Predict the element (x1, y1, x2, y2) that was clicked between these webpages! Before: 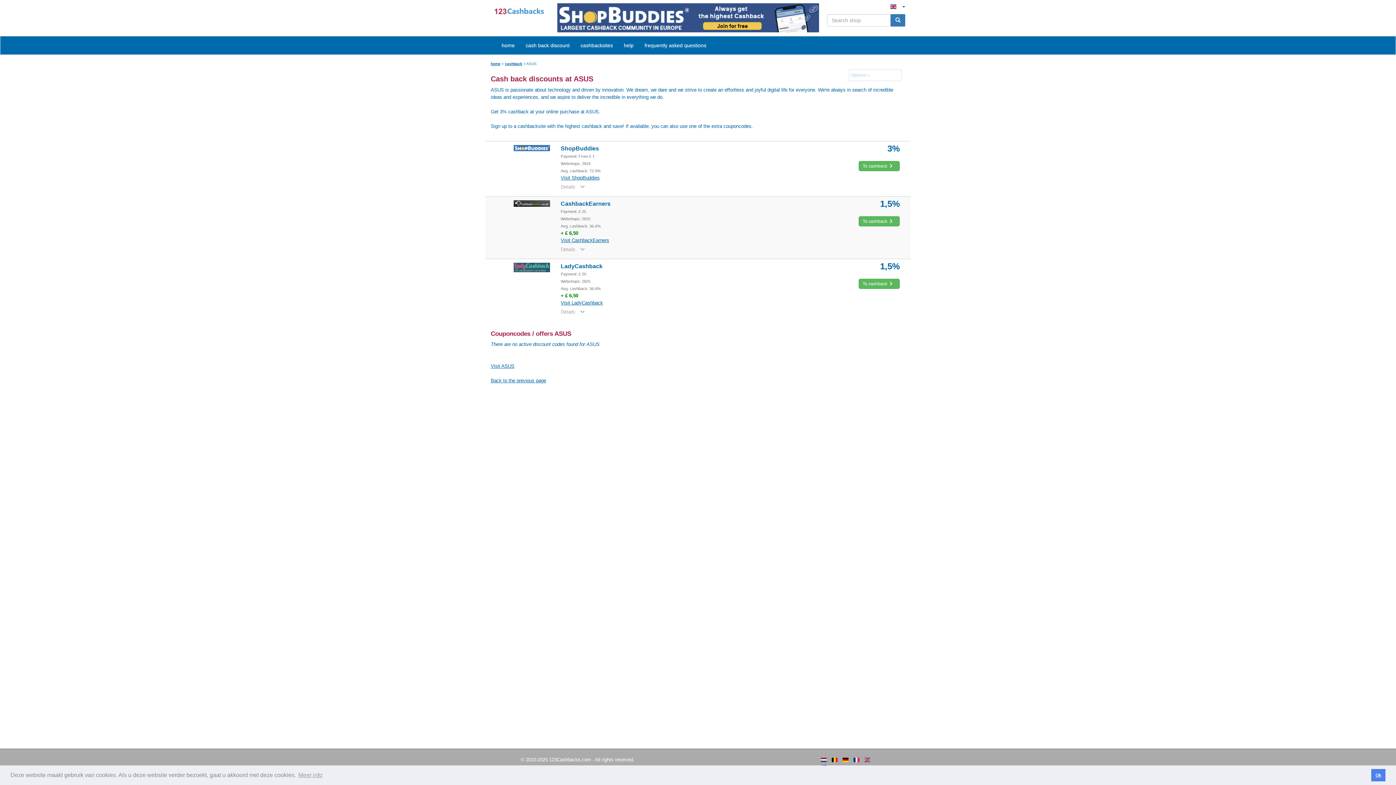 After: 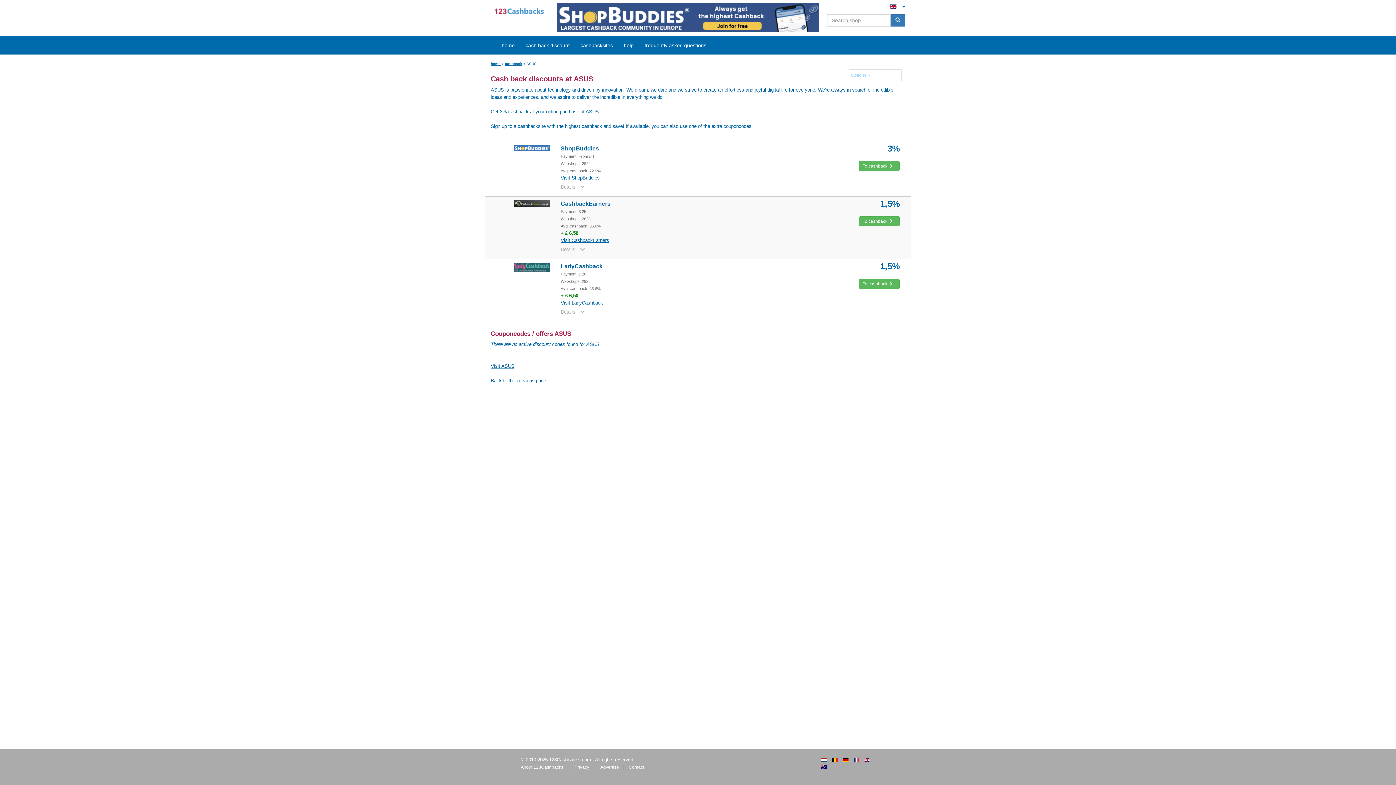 Action: bbox: (1371, 769, 1385, 781) label: dismiss cookie message